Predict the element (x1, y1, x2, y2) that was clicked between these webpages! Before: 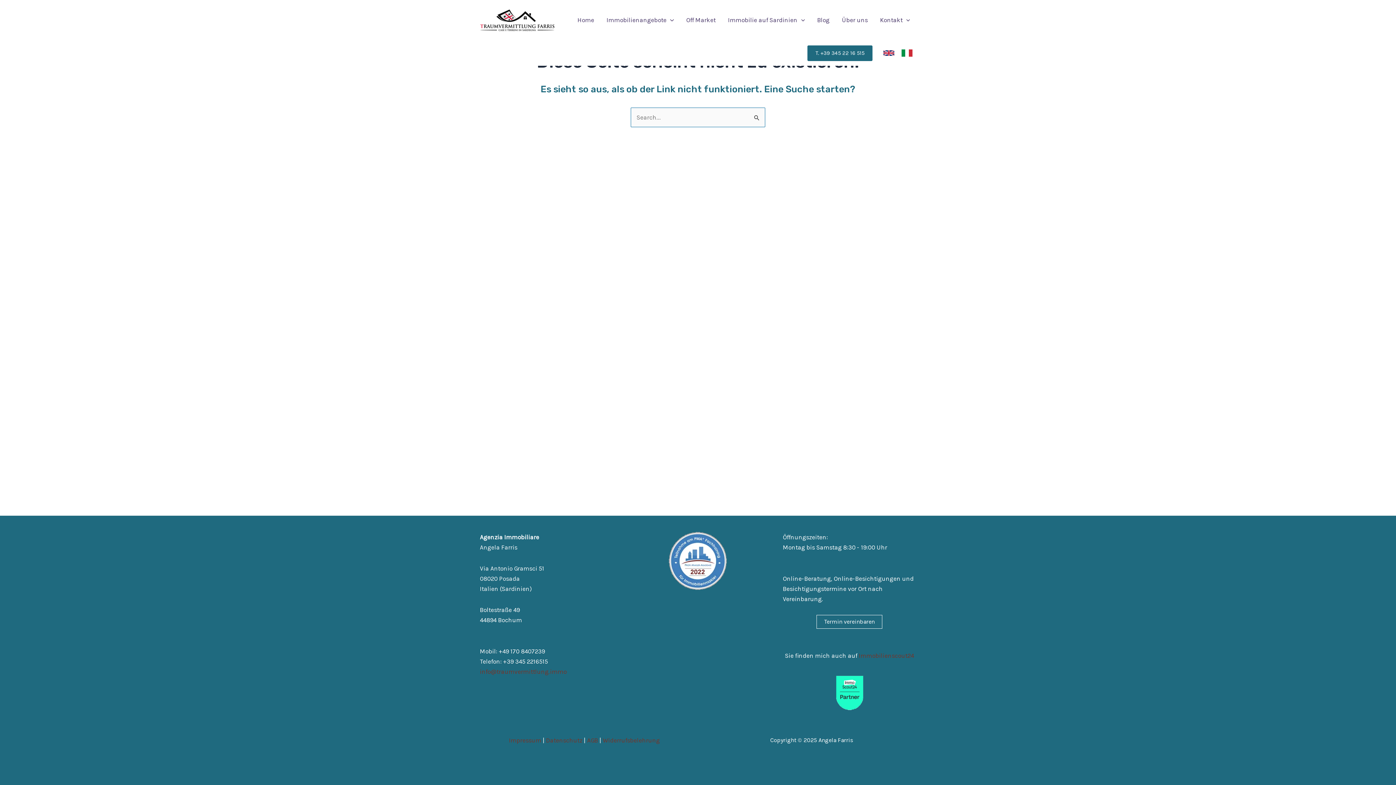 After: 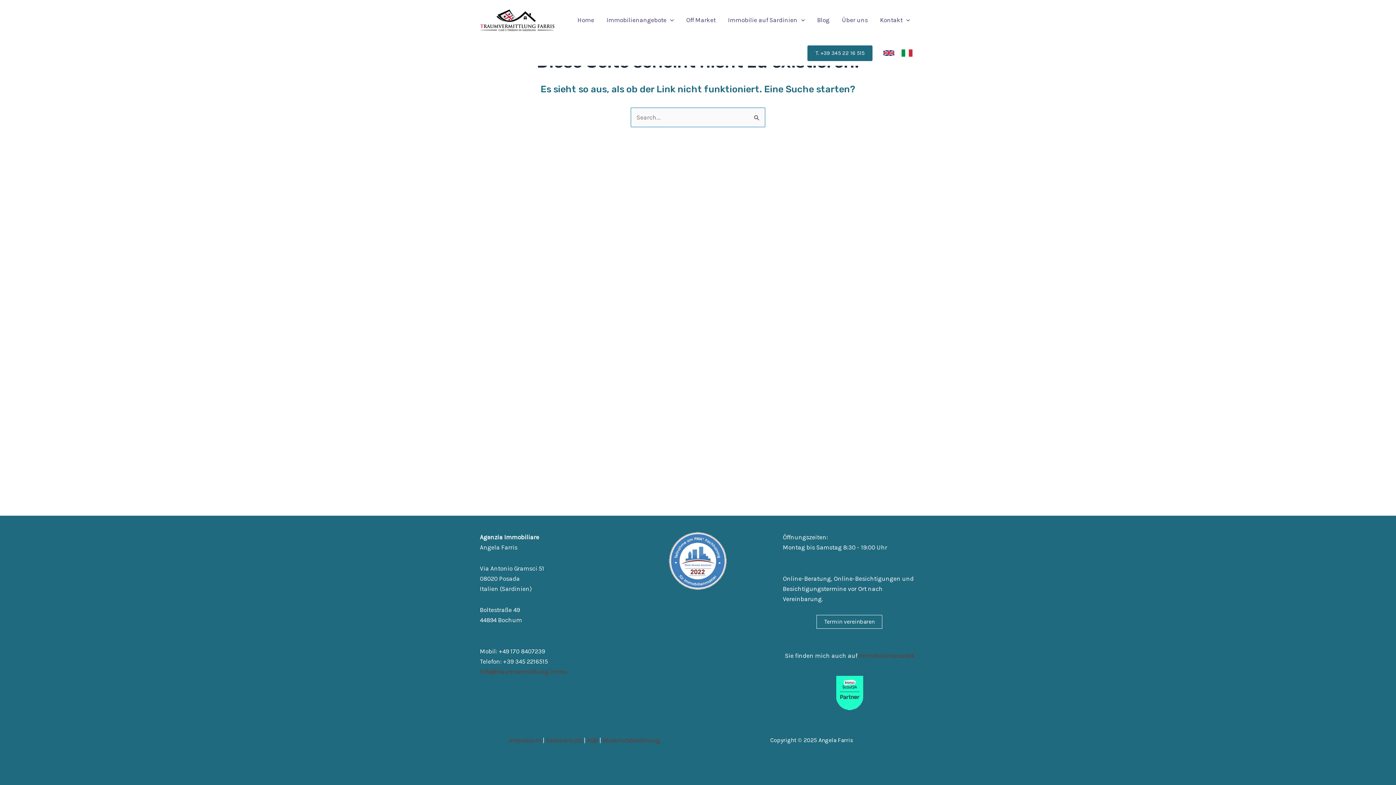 Action: bbox: (602, 737, 660, 744) label: Widerrufsbelehrung